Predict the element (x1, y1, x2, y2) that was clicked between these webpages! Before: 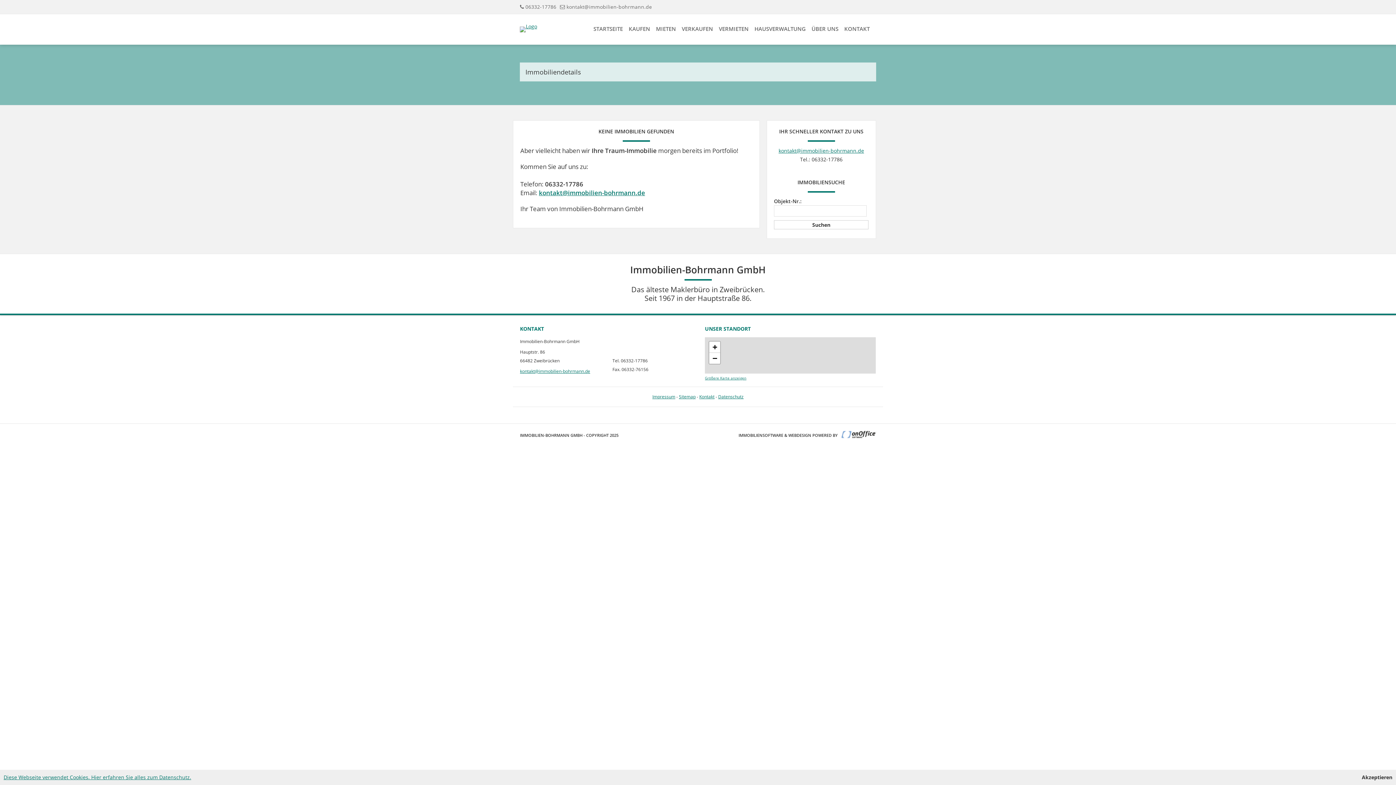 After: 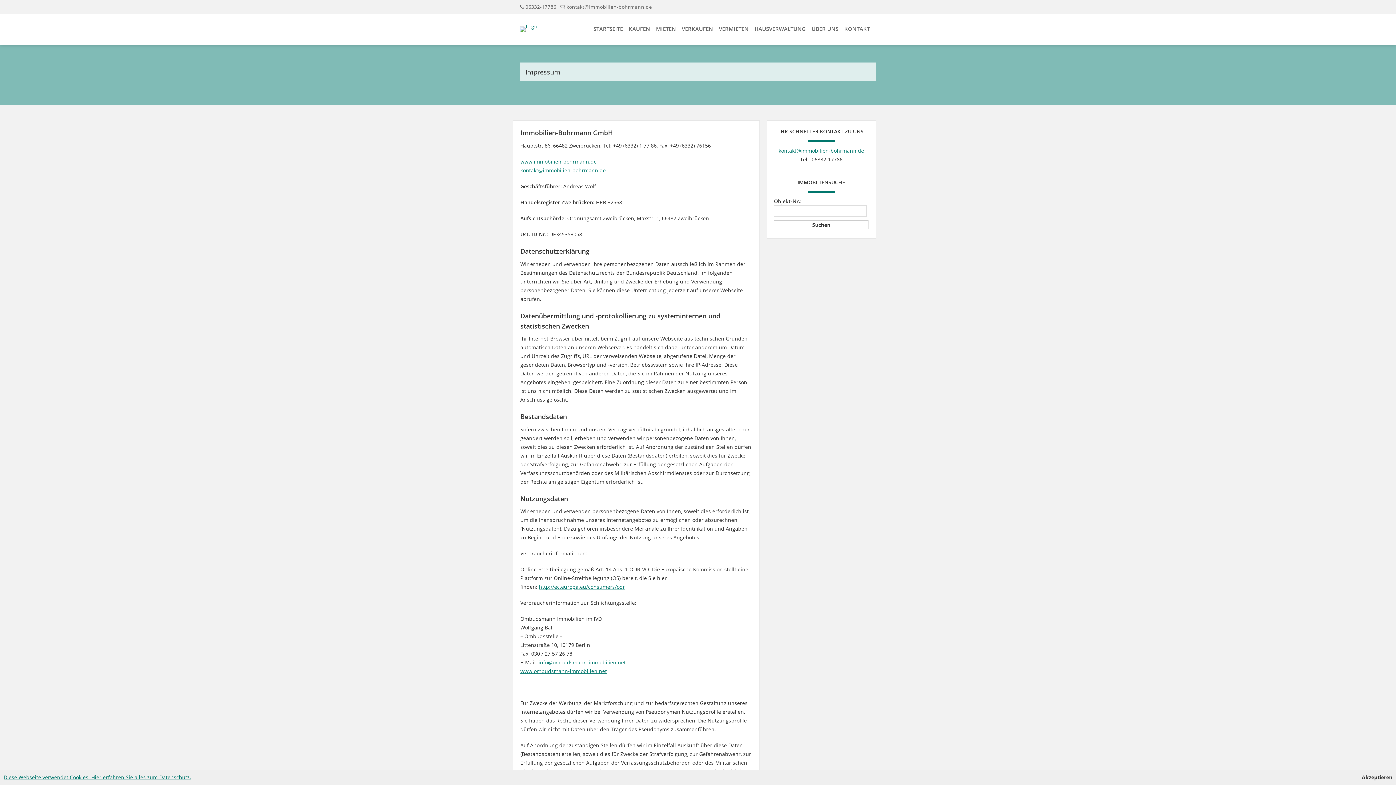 Action: bbox: (652, 393, 675, 399) label: Impressum